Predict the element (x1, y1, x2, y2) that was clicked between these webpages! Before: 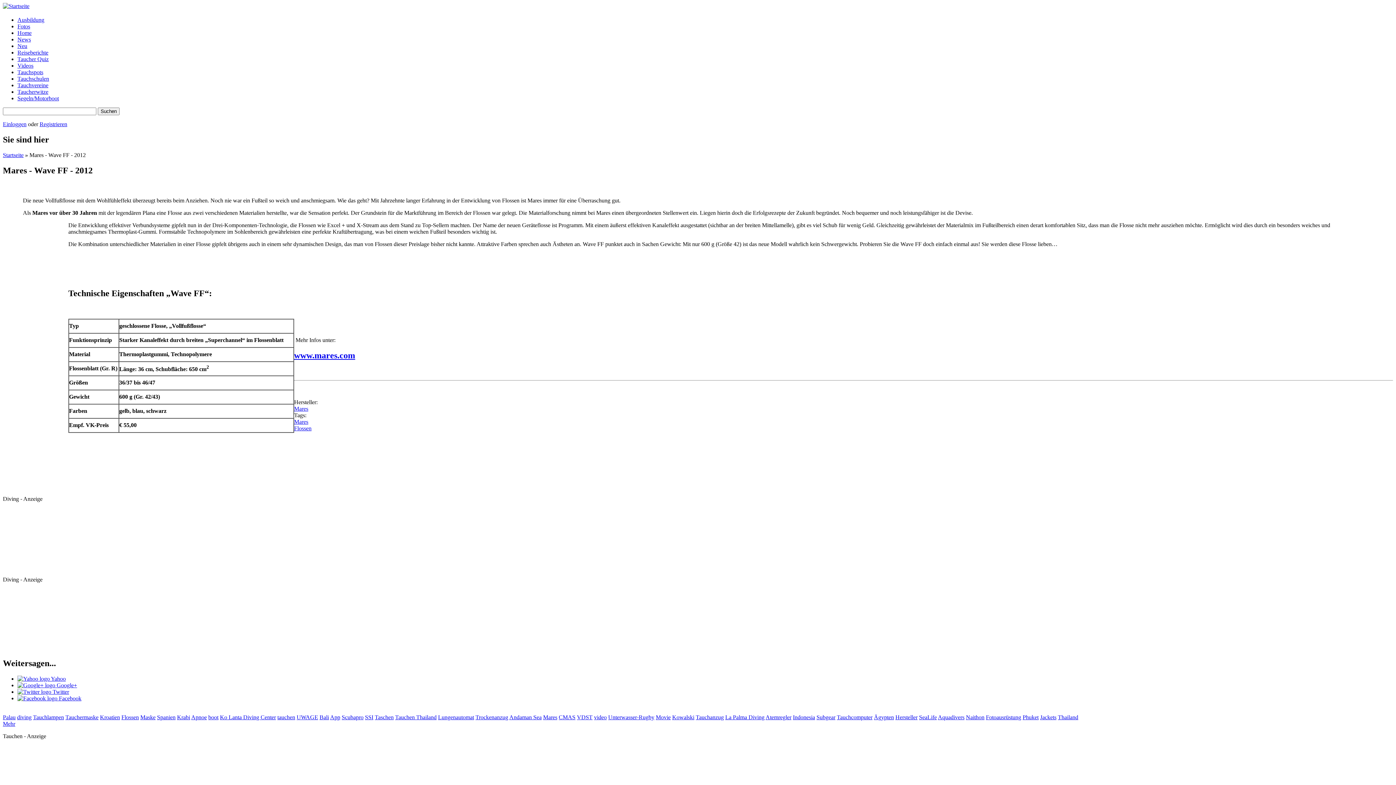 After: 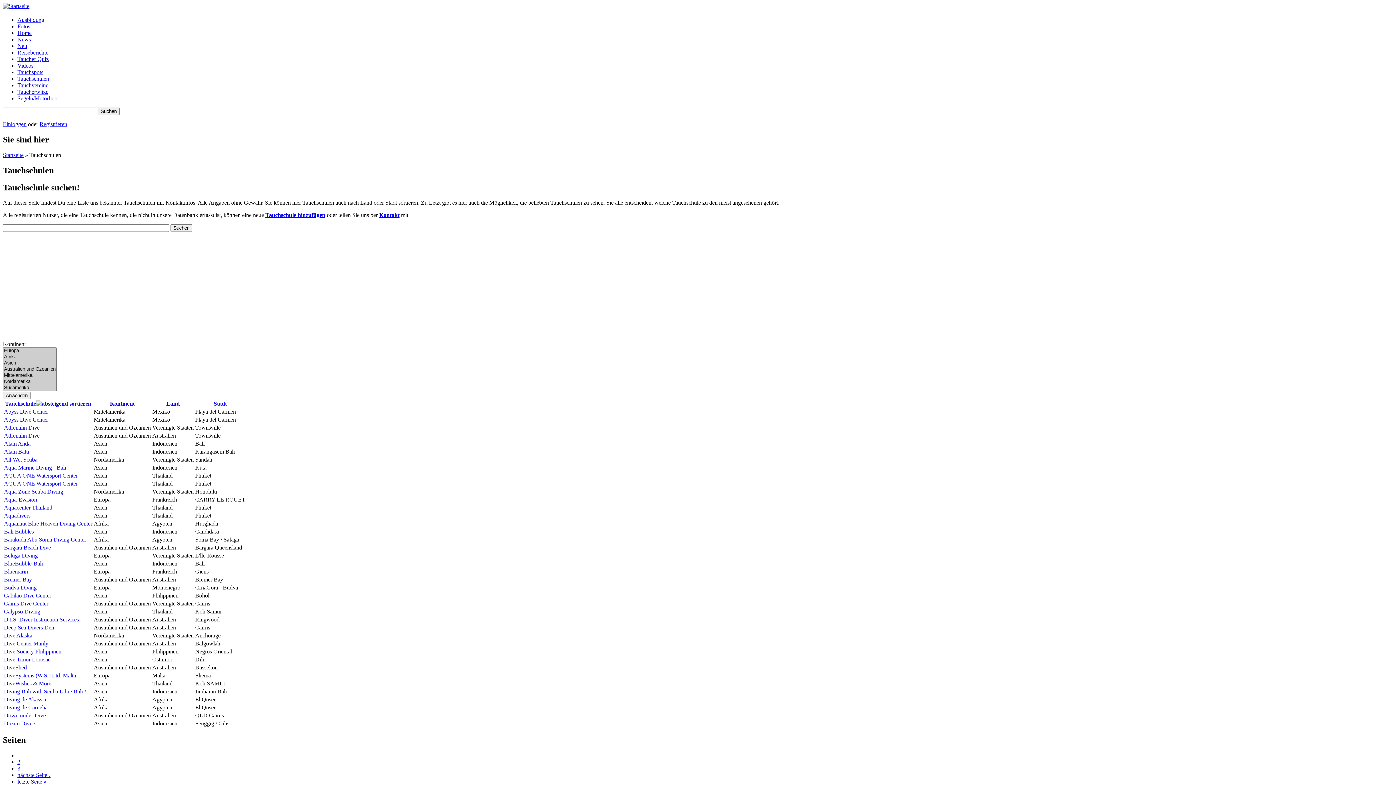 Action: bbox: (17, 75, 49, 81) label: Tauchschulen